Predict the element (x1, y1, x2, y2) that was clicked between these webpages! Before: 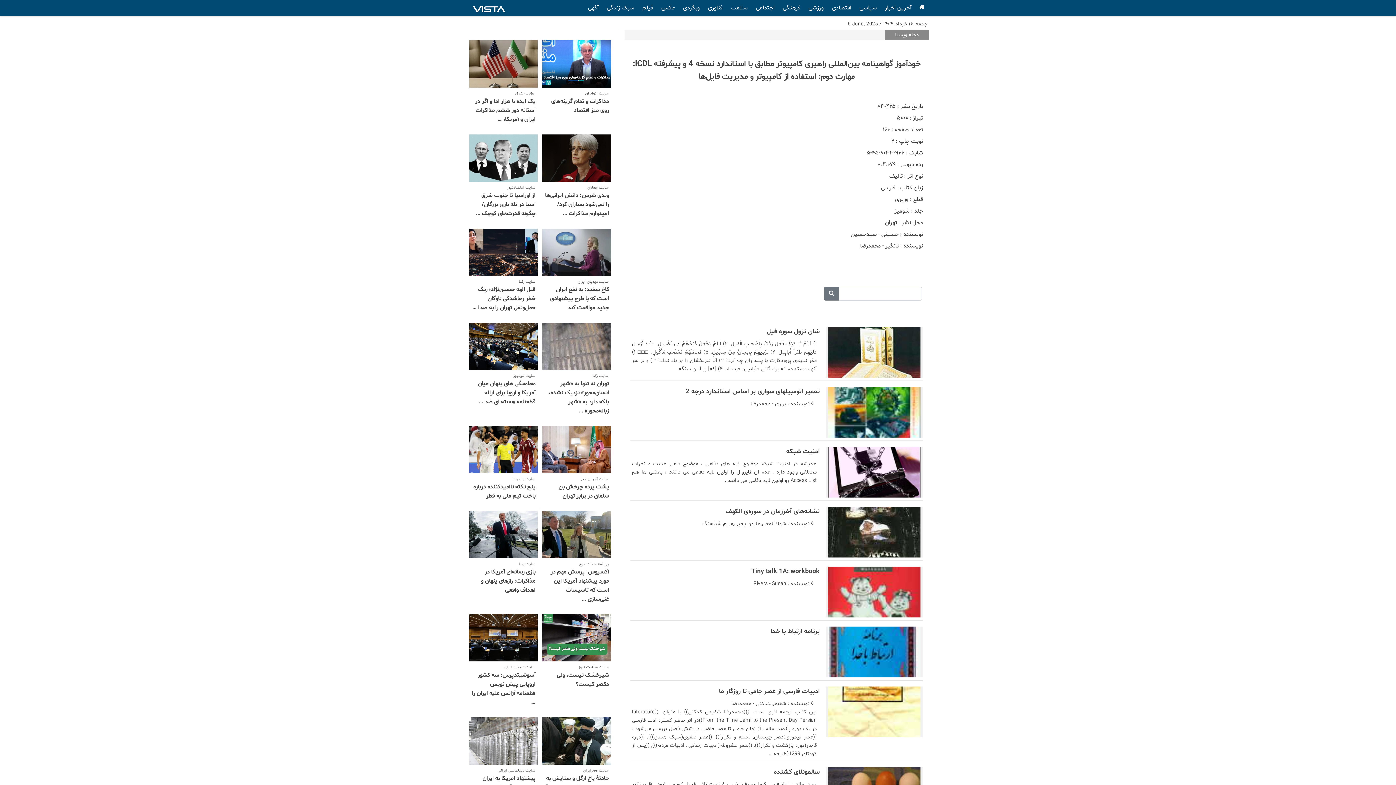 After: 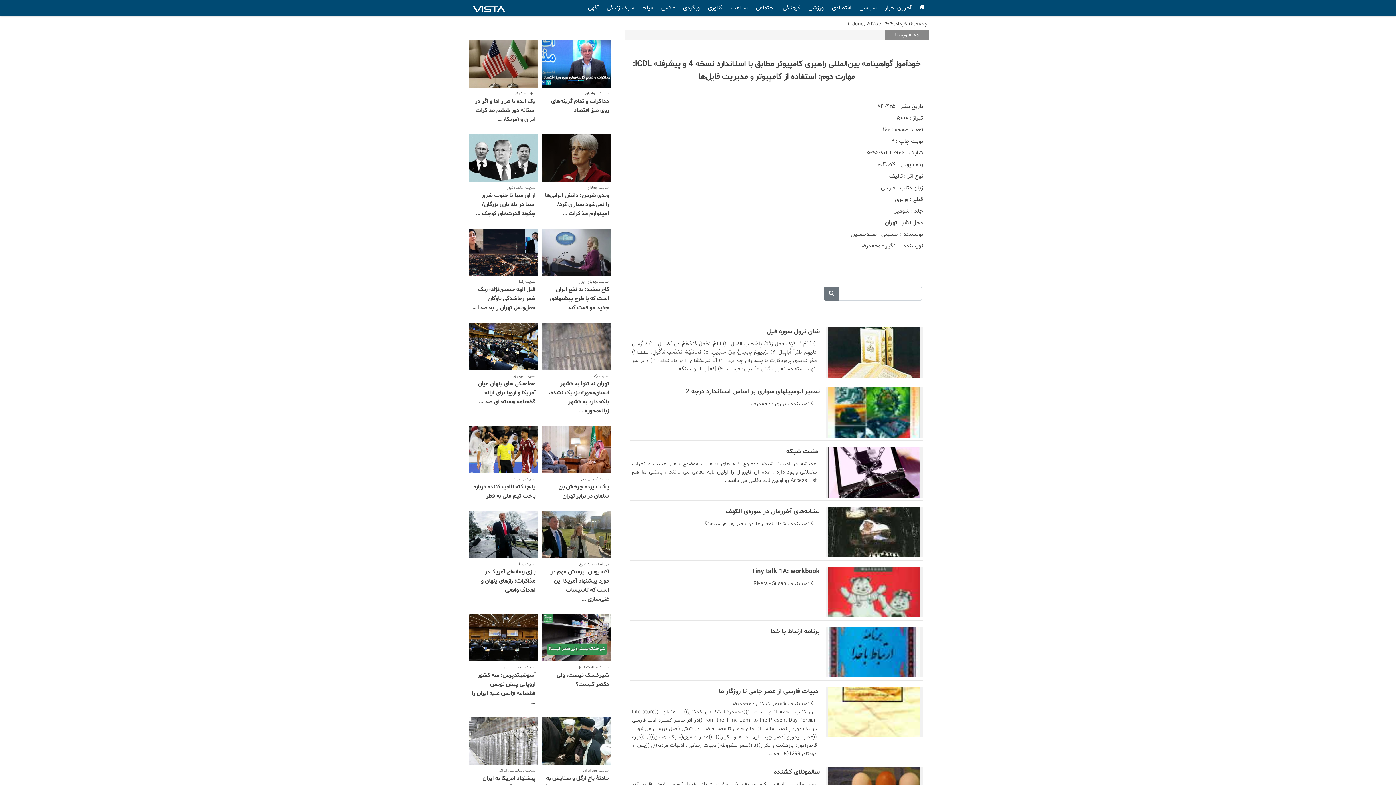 Action: label: روزنامه ستاره صبح
اکسیوس: پرسش مهم در مورد پیشنهاد آمریکا این است که تاسیسات غنی‌سازی … bbox: (541, 511, 612, 610)